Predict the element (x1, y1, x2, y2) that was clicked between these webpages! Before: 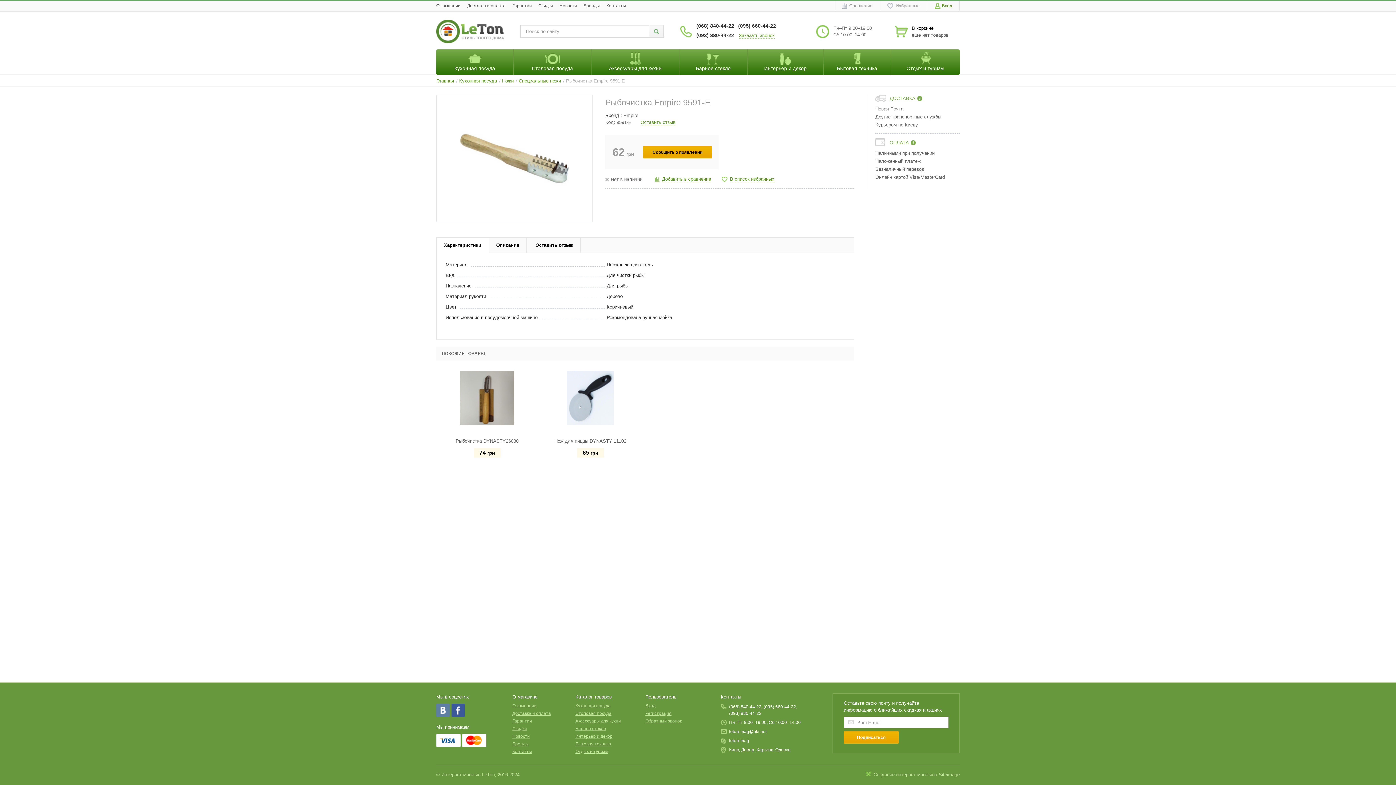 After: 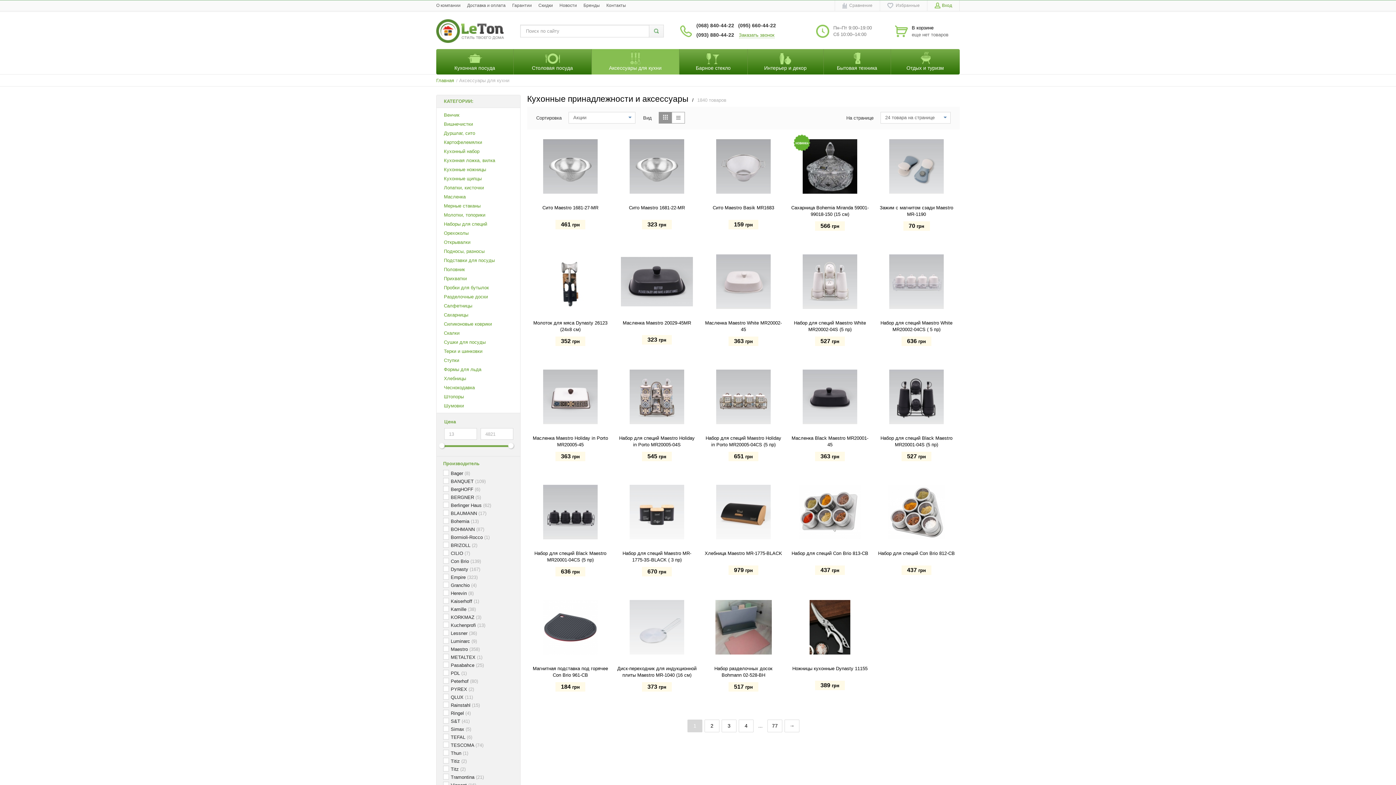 Action: label: Аксессуары для кухни bbox: (575, 718, 621, 724)